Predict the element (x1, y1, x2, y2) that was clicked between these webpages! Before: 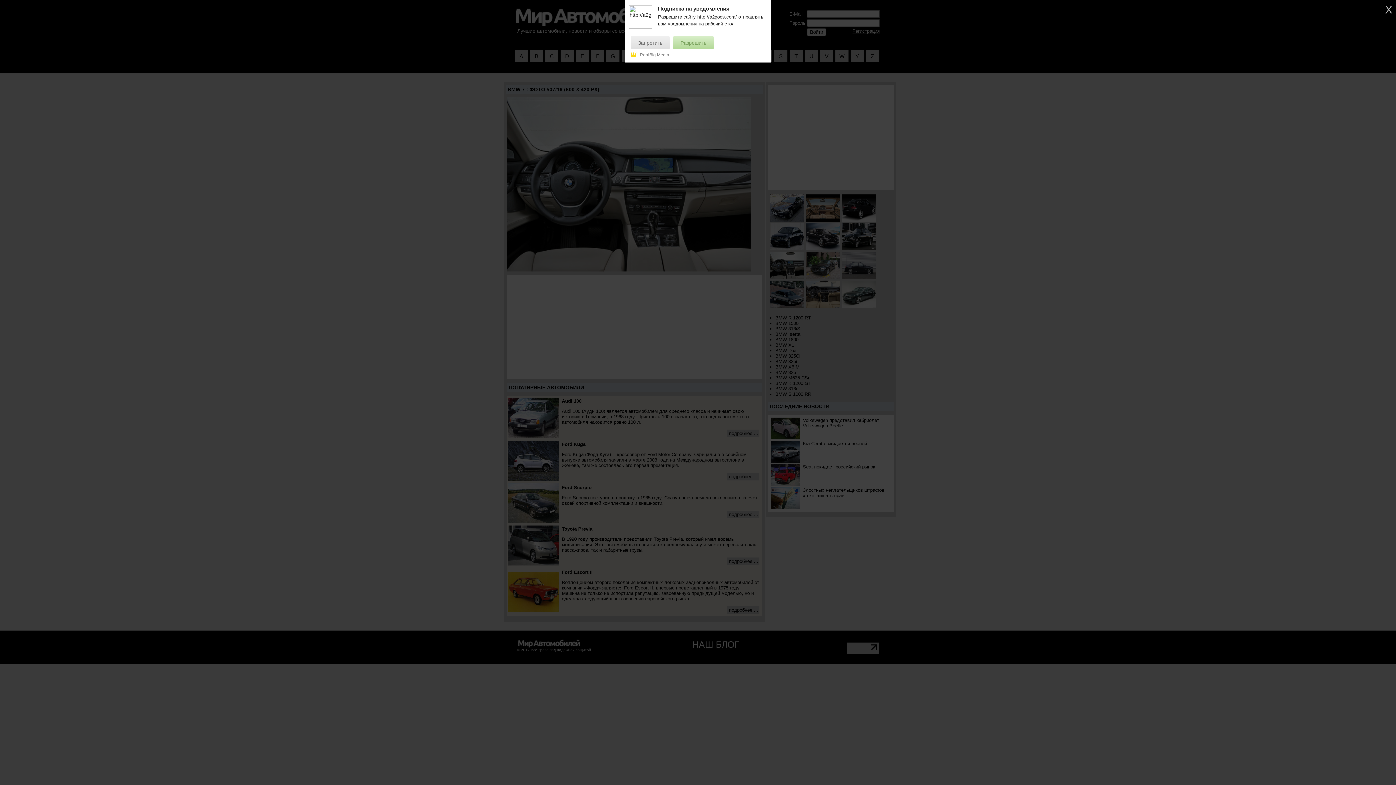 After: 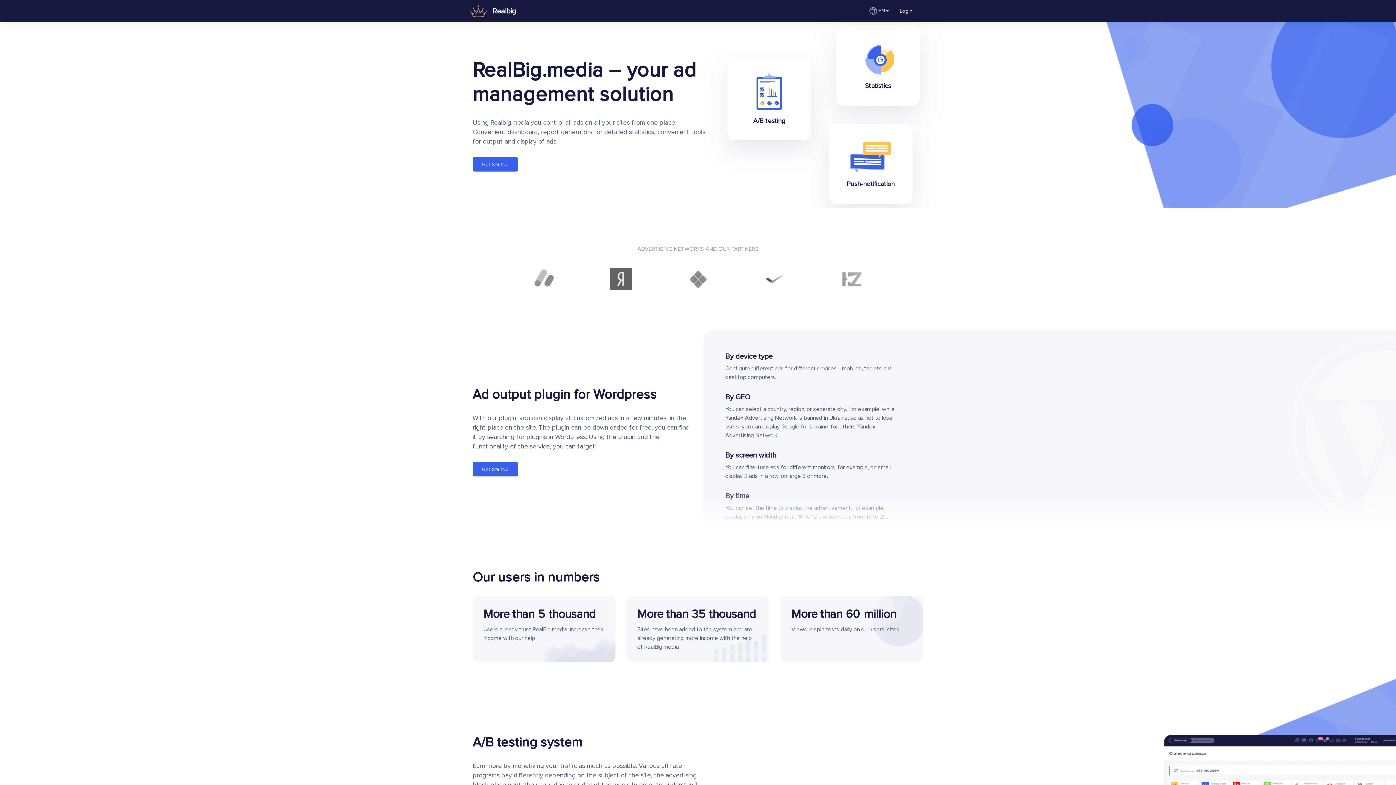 Action: label: RealBig.Media bbox: (630, 52, 669, 57)